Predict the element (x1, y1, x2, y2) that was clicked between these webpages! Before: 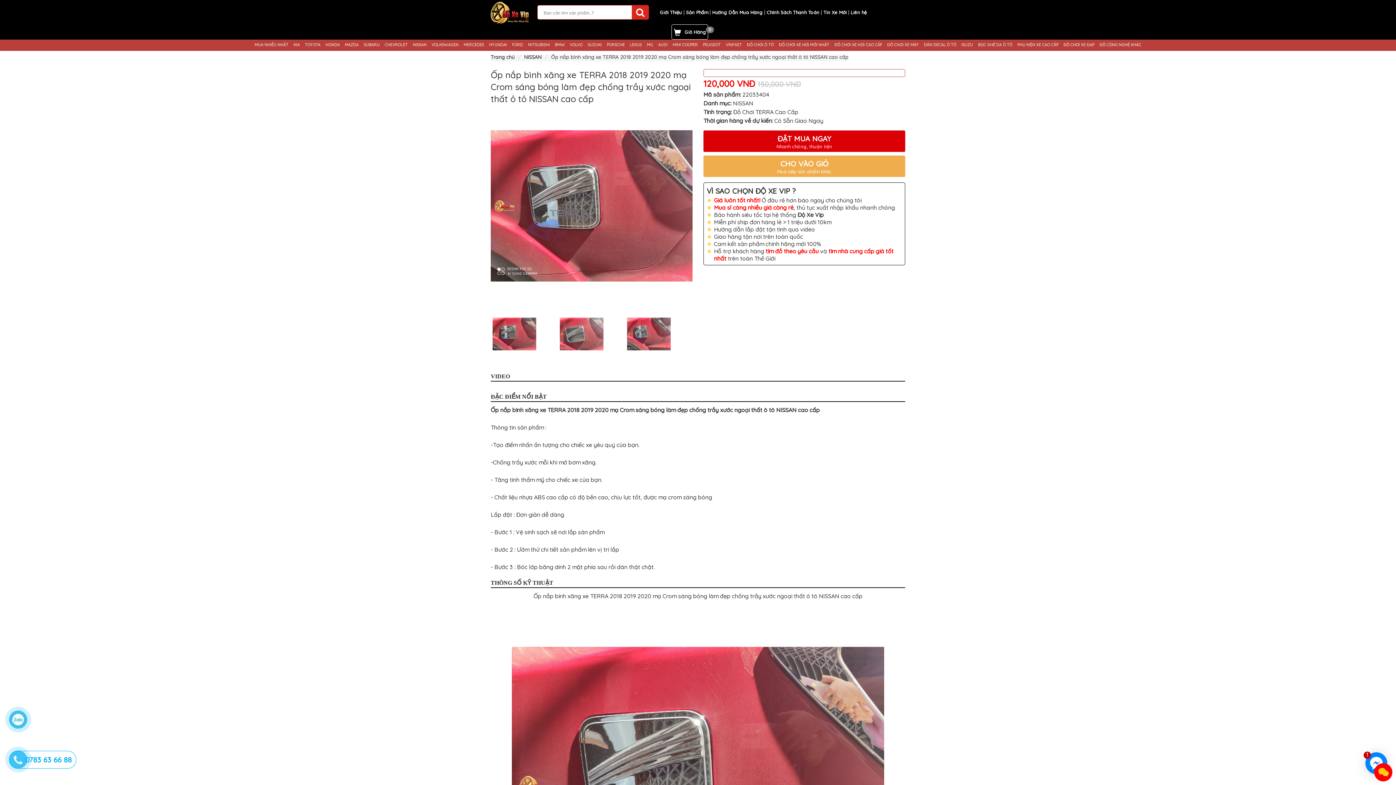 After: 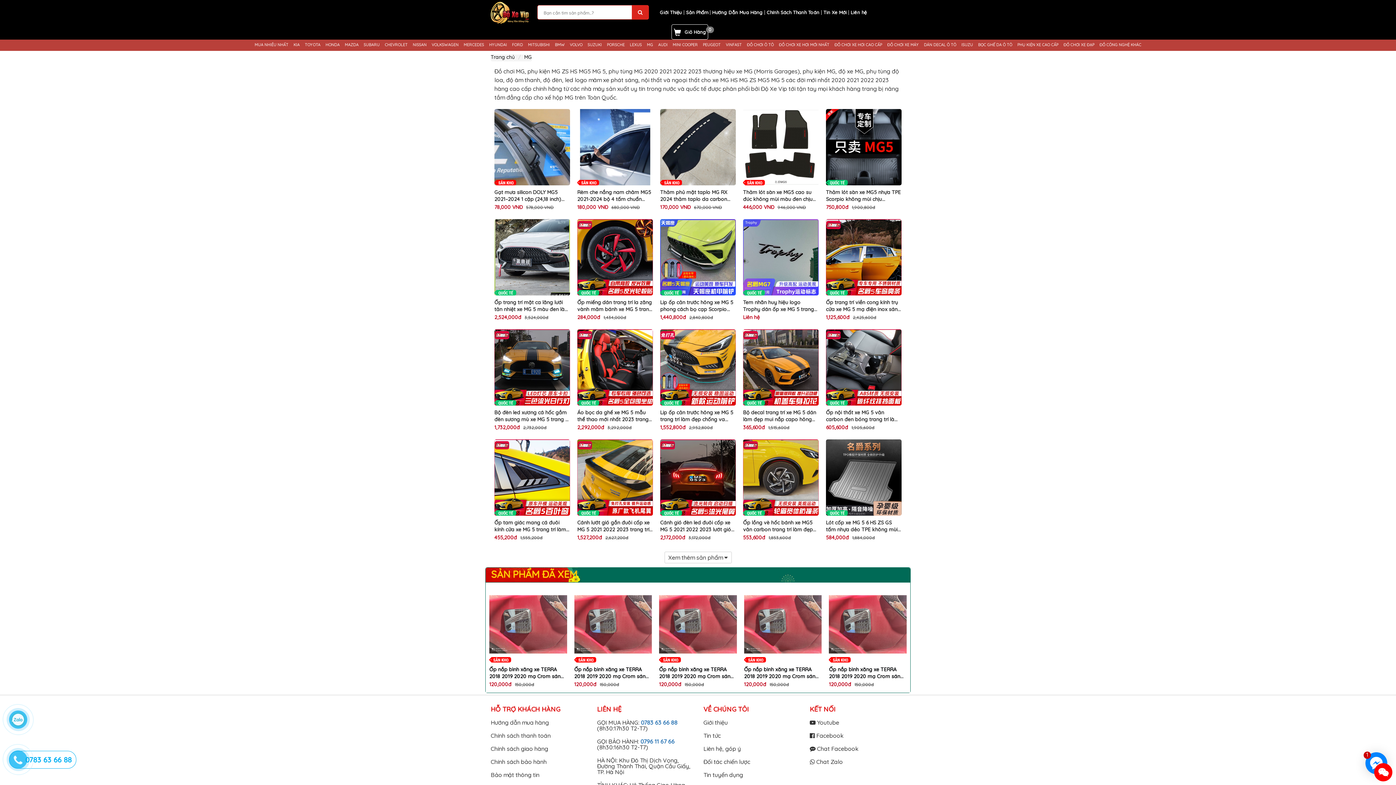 Action: label: MG bbox: (647, 42, 653, 46)